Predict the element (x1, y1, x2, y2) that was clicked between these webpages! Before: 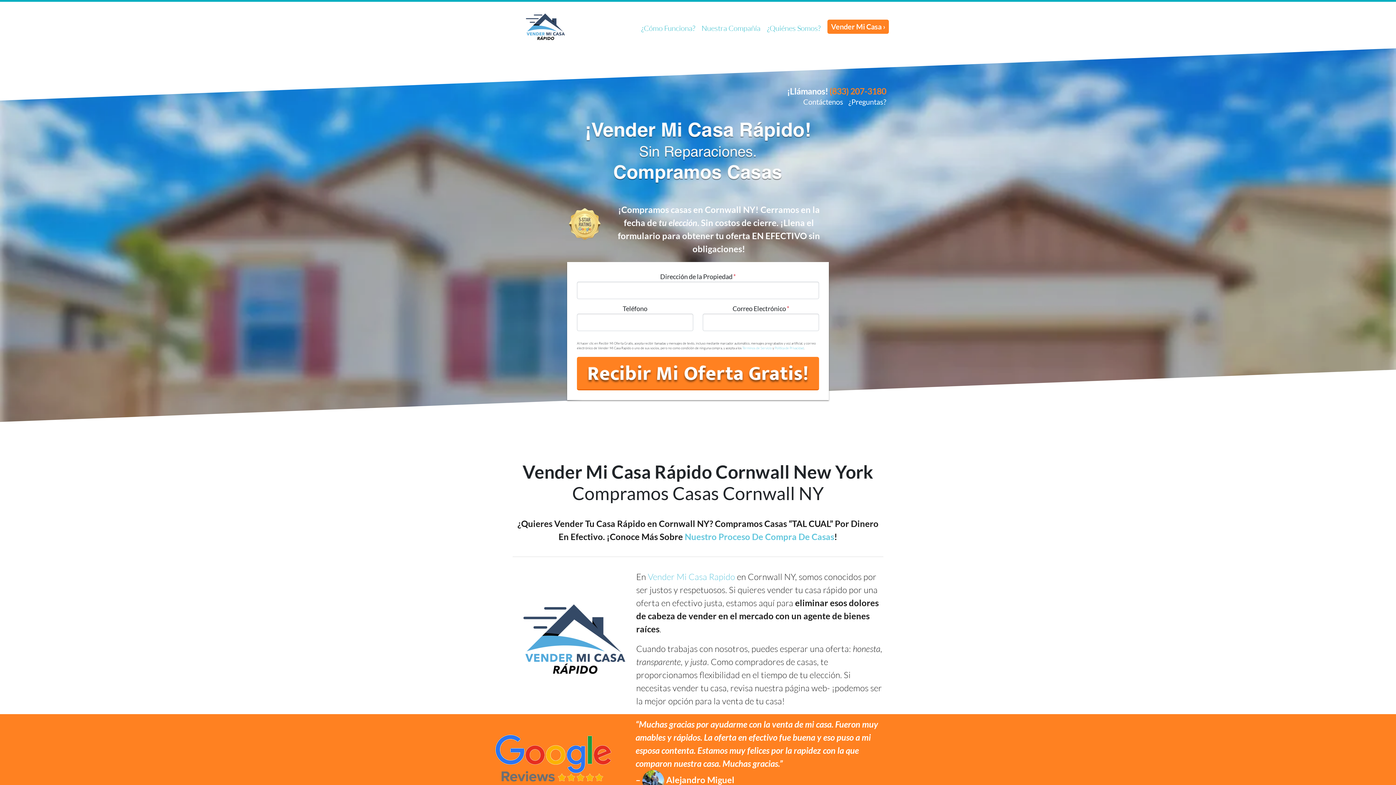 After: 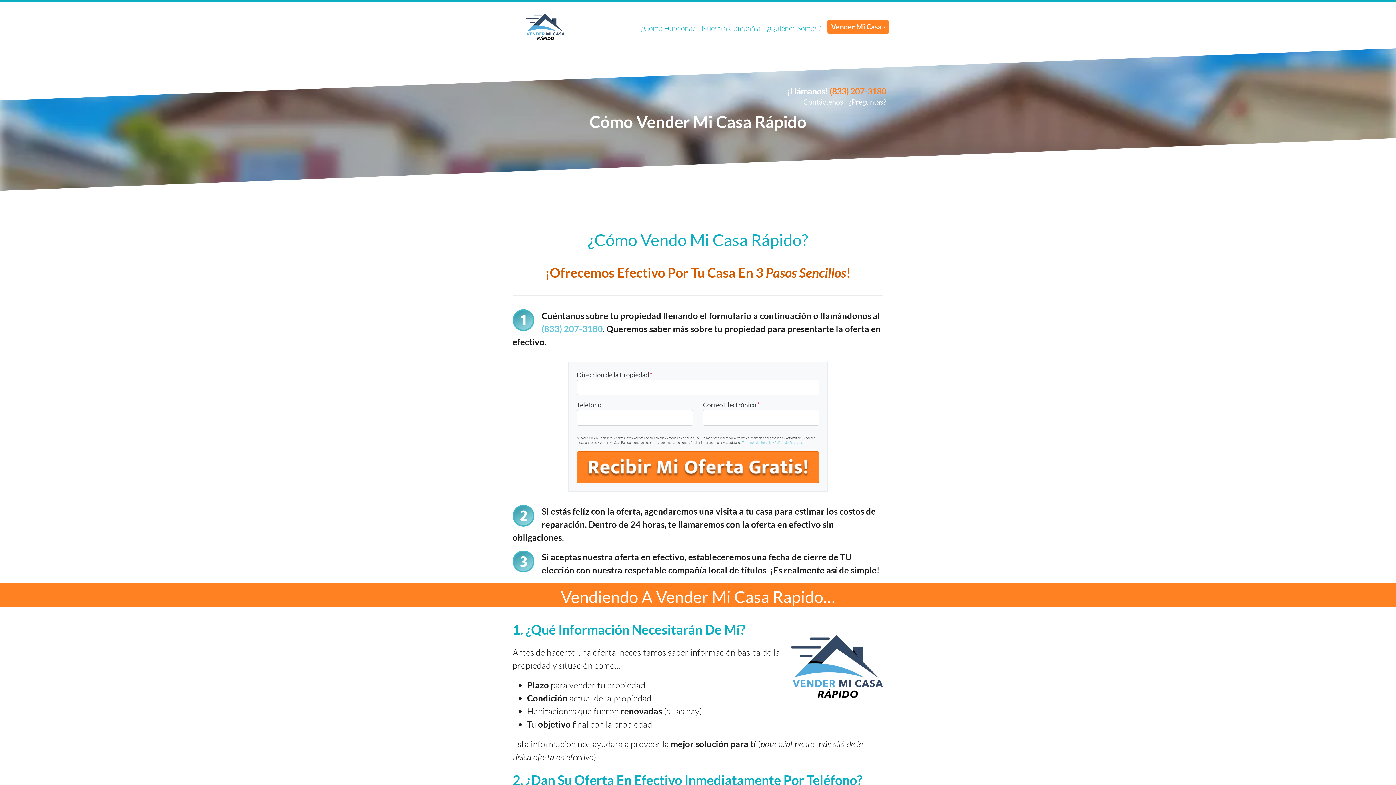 Action: label: Nuestro Proceso De Compra De Casas bbox: (684, 531, 834, 542)